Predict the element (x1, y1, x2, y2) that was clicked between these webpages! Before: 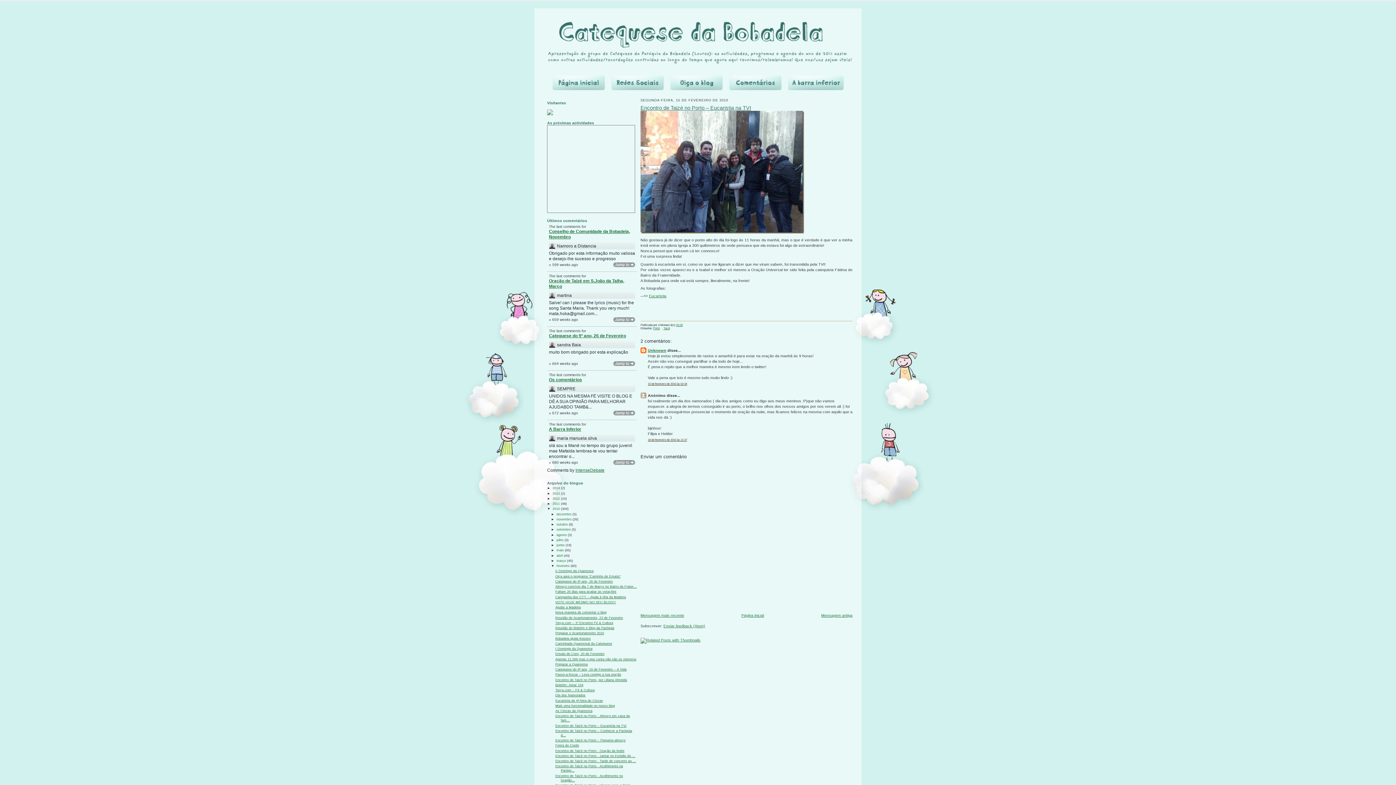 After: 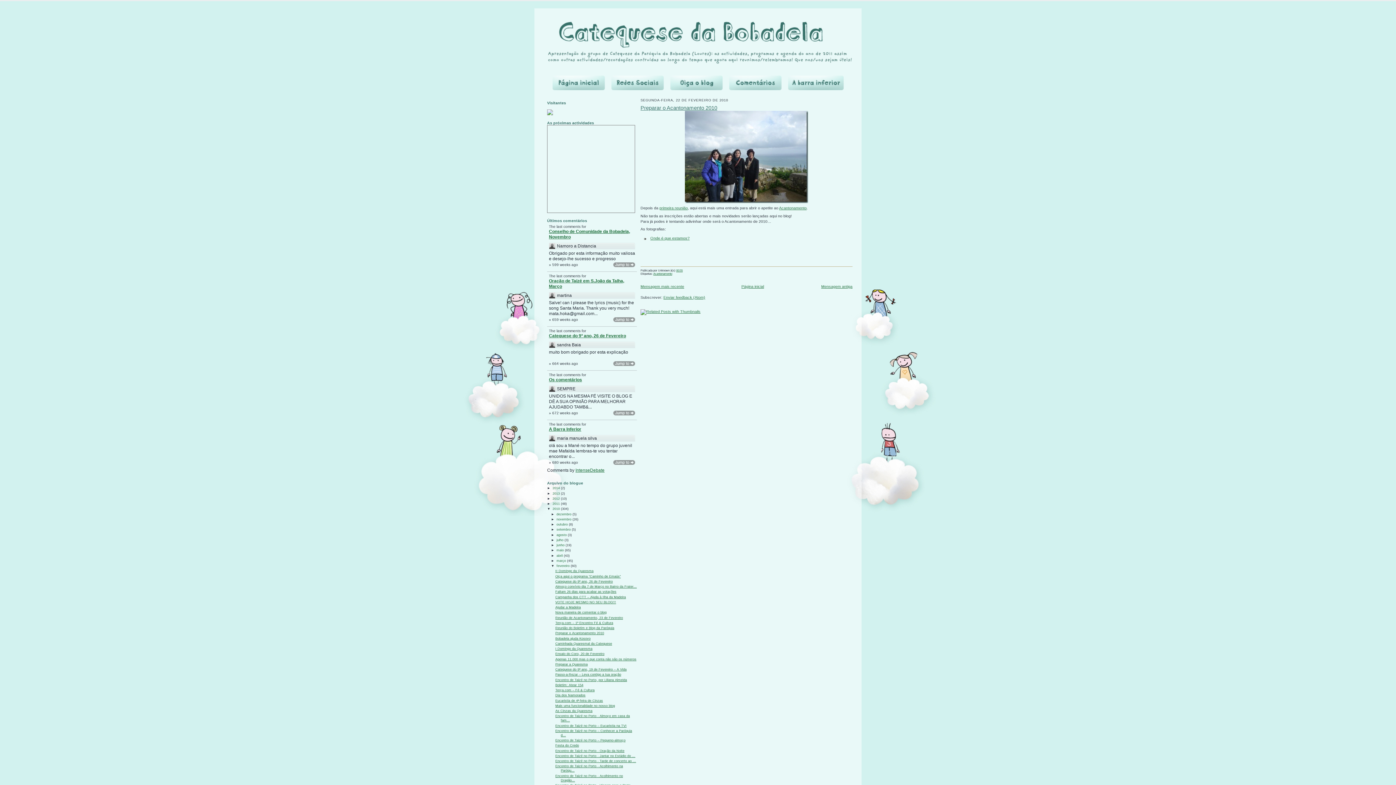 Action: label: Preparar o Acantonamento 2010 bbox: (555, 631, 604, 635)